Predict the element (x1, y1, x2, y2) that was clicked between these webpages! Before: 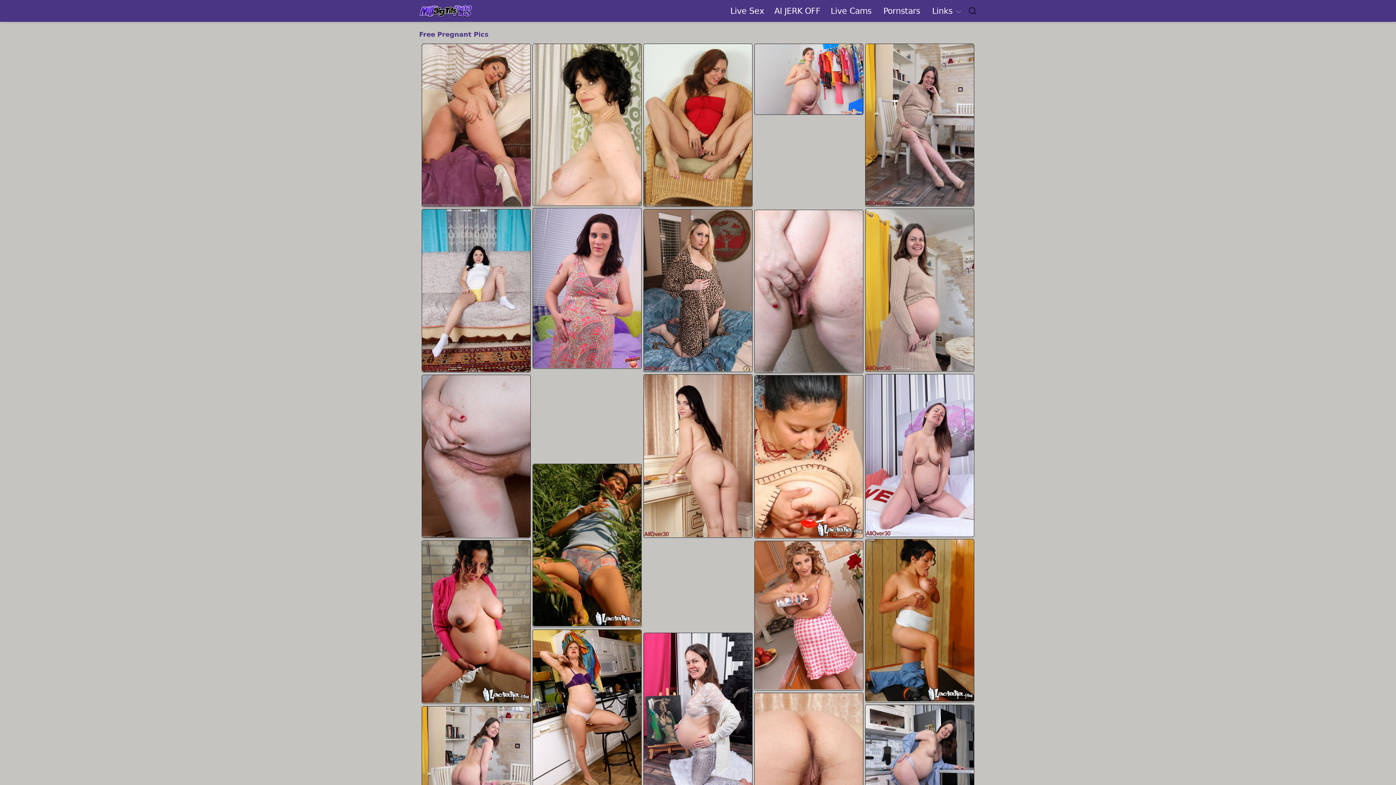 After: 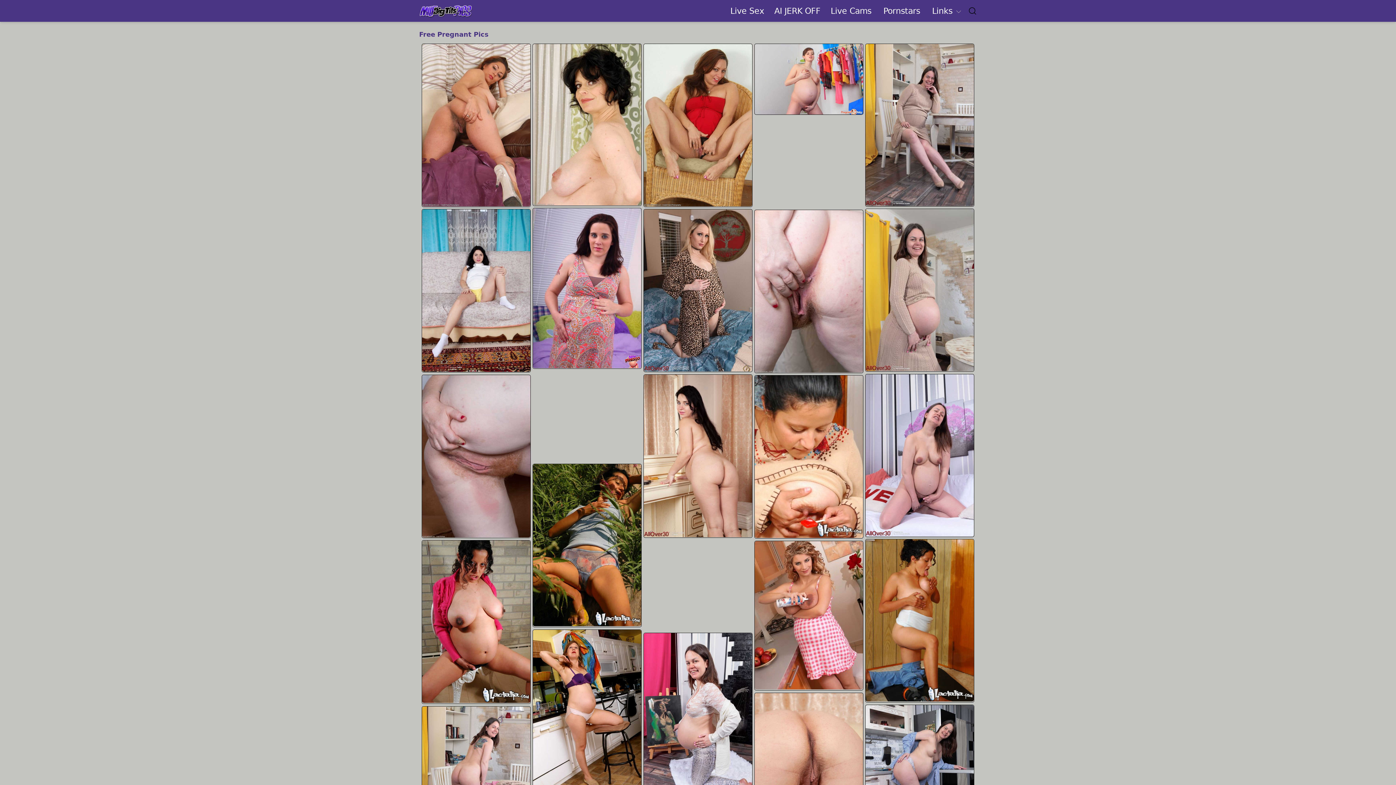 Action: bbox: (865, 539, 974, 702)